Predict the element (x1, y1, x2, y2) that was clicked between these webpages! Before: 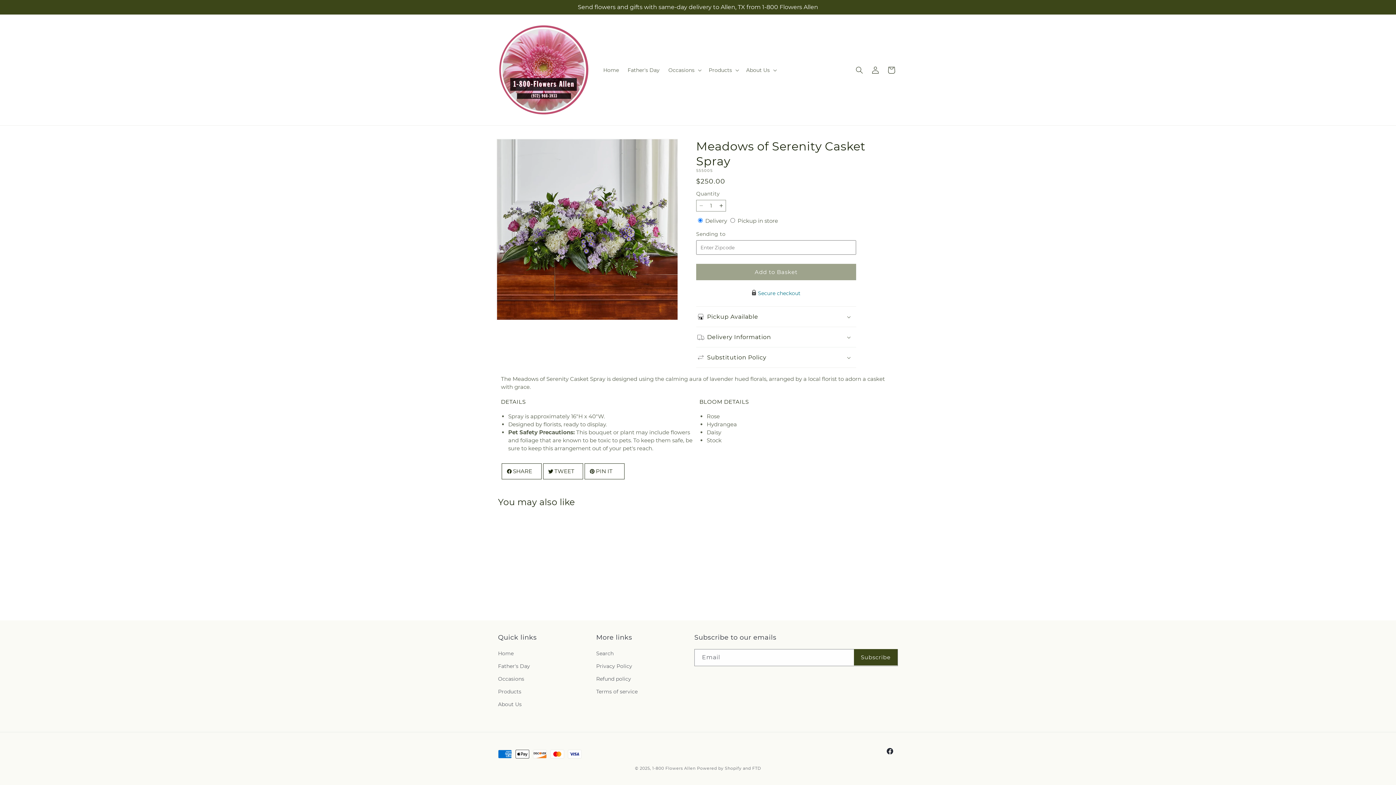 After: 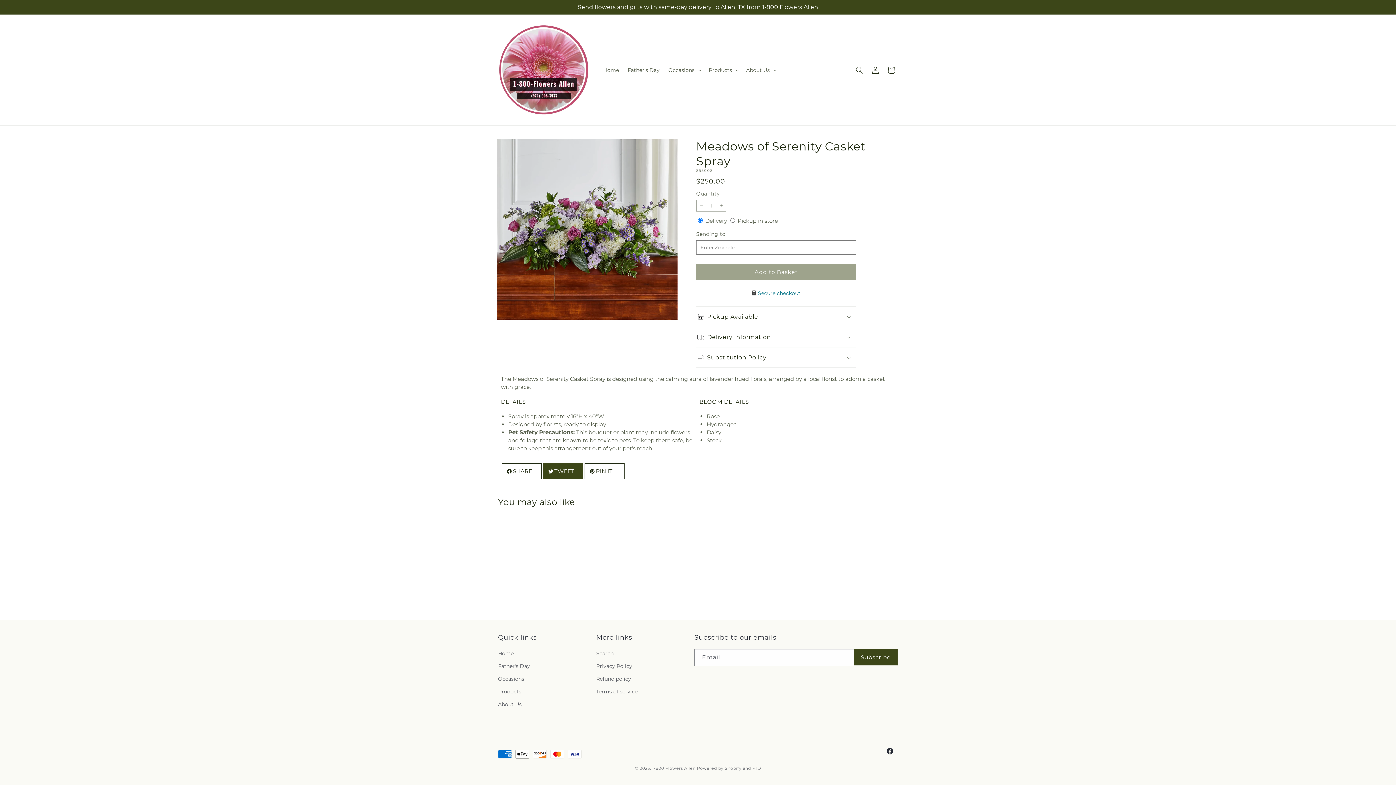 Action: label: TWEET bbox: (543, 463, 583, 479)